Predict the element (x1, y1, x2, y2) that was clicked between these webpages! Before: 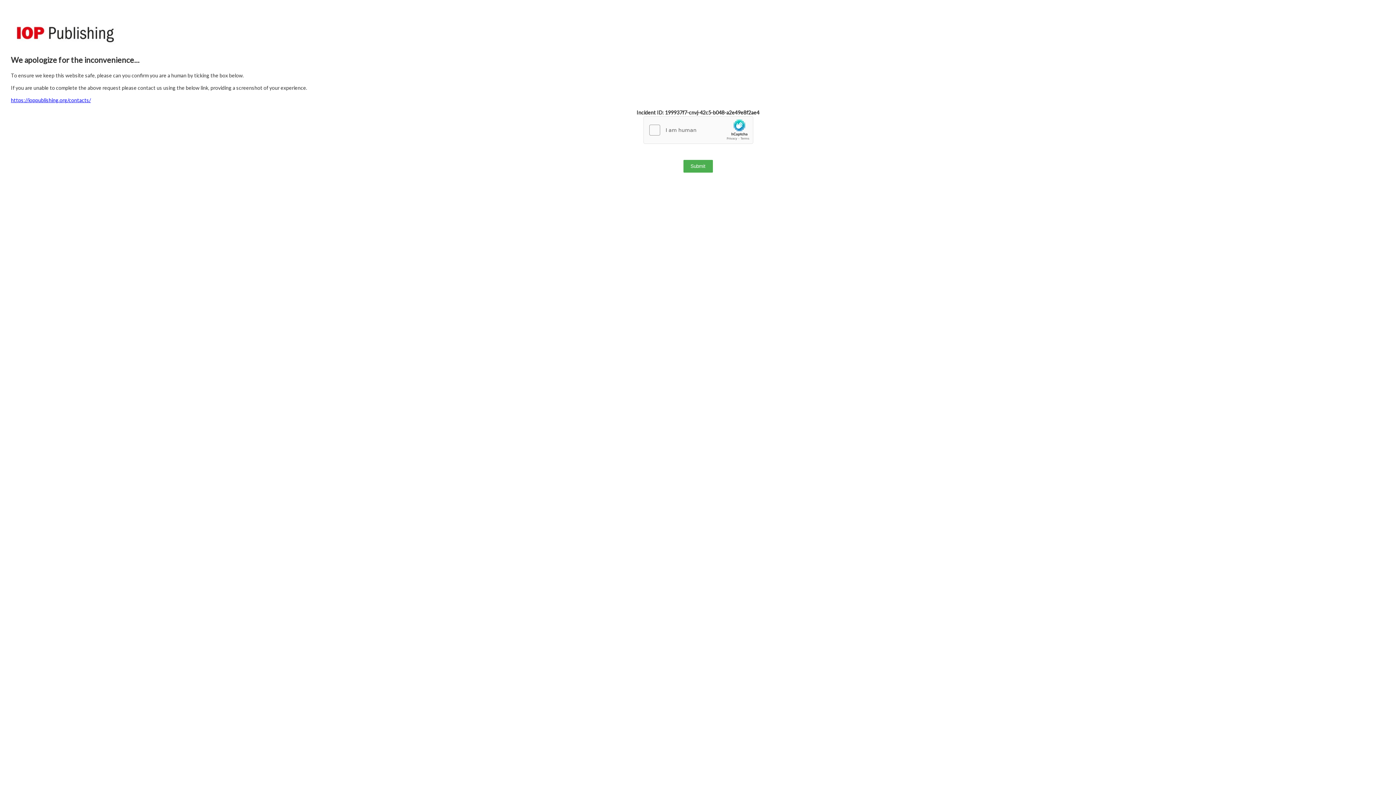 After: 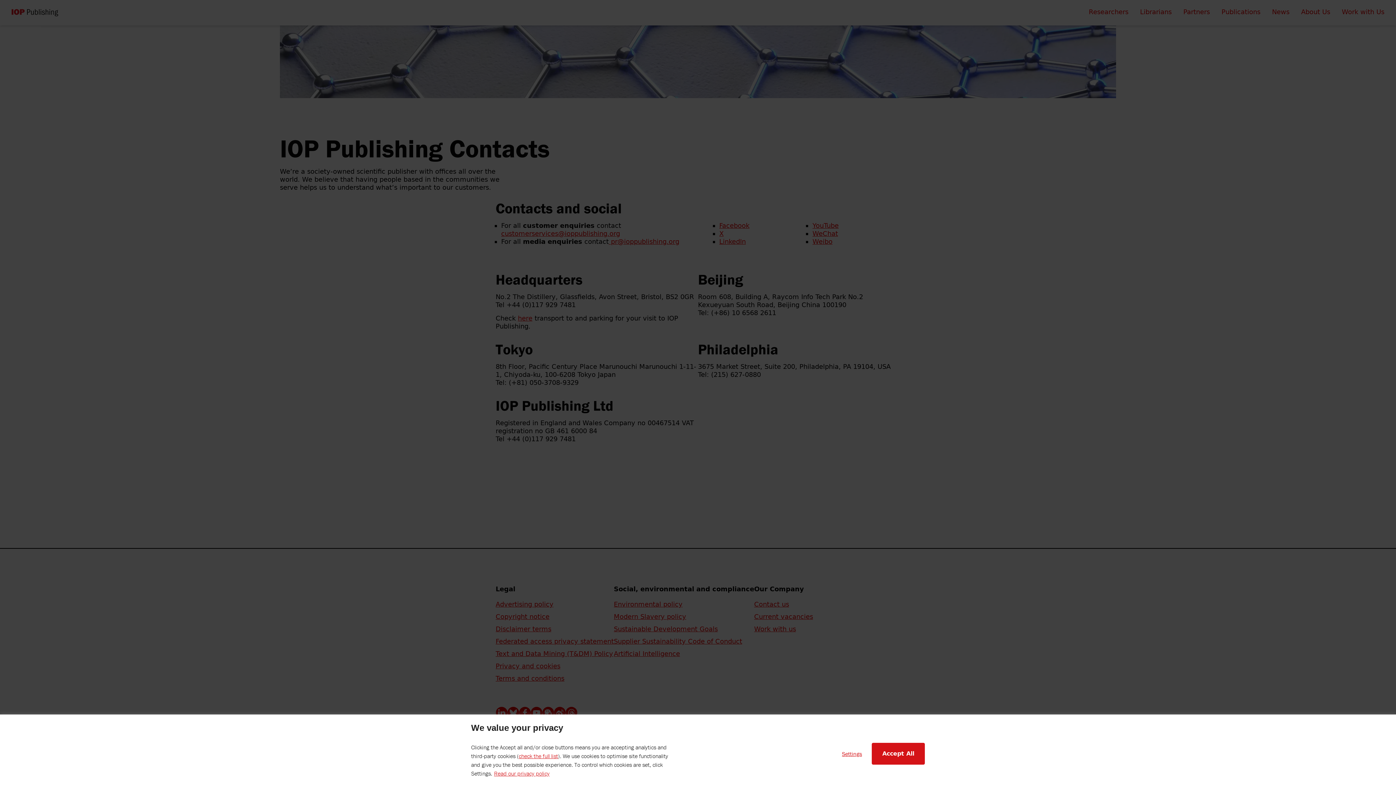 Action: bbox: (10, 97, 90, 103) label: https://ioppublishing.org/contacts/